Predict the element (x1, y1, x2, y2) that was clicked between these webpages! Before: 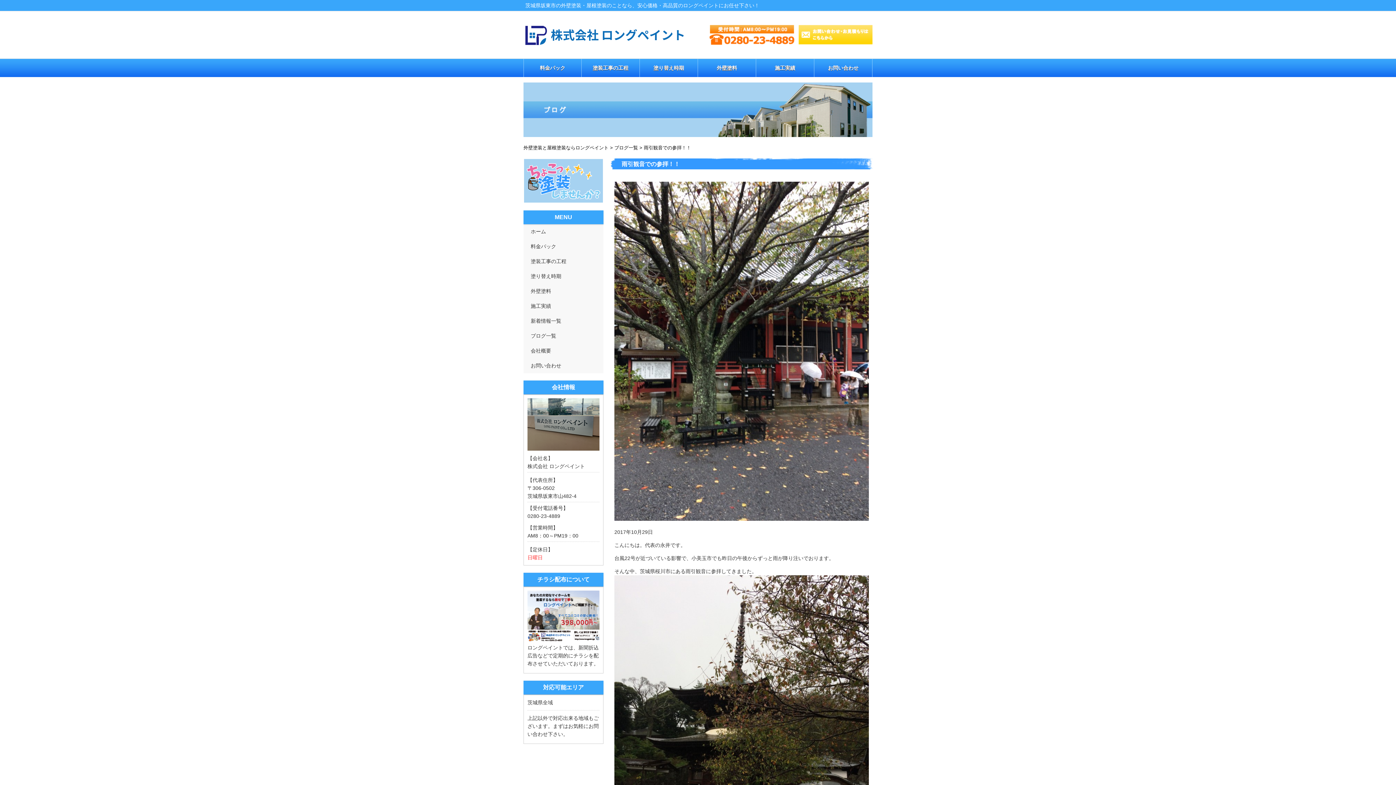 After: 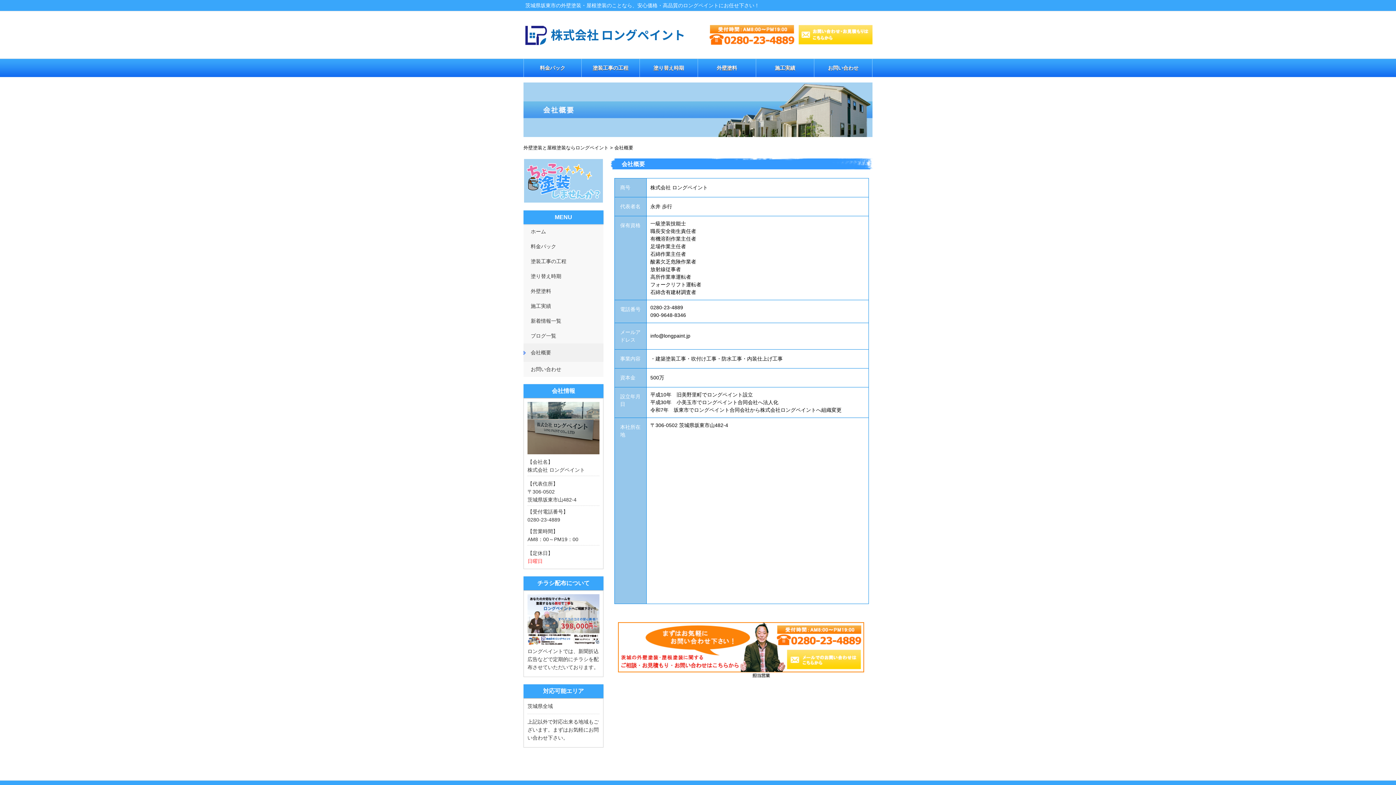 Action: bbox: (523, 343, 603, 358) label: 会社概要